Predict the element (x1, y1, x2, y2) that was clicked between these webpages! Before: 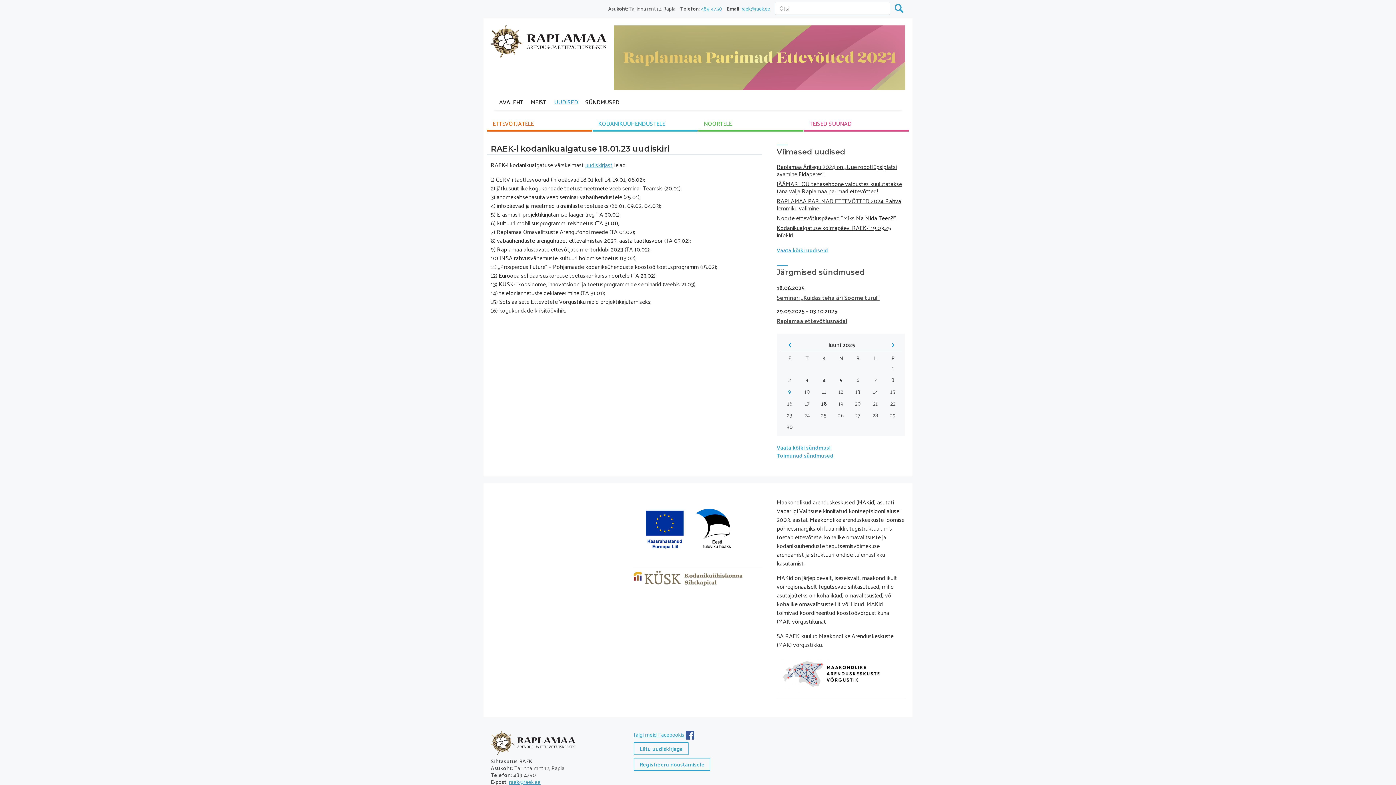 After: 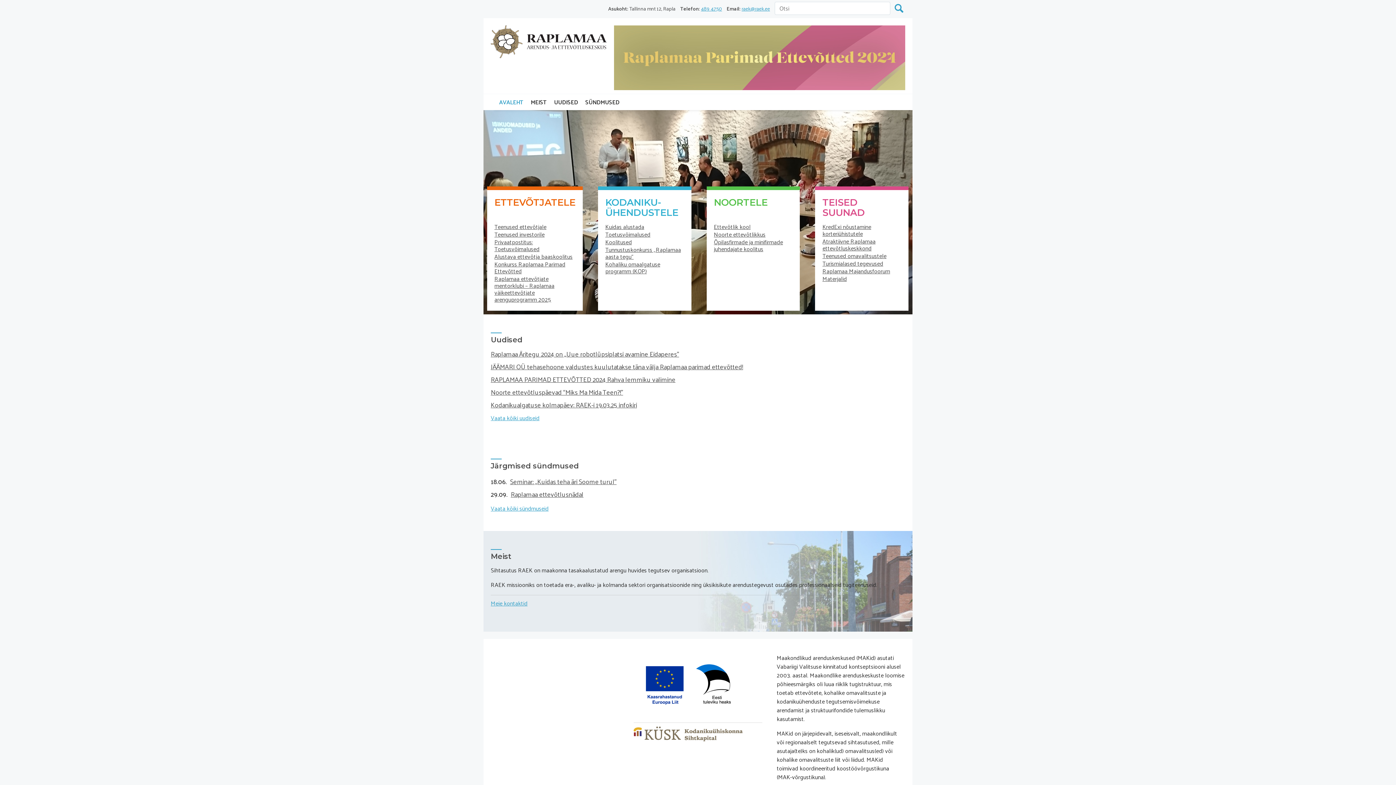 Action: bbox: (497, 96, 525, 108) label: AVALEHT